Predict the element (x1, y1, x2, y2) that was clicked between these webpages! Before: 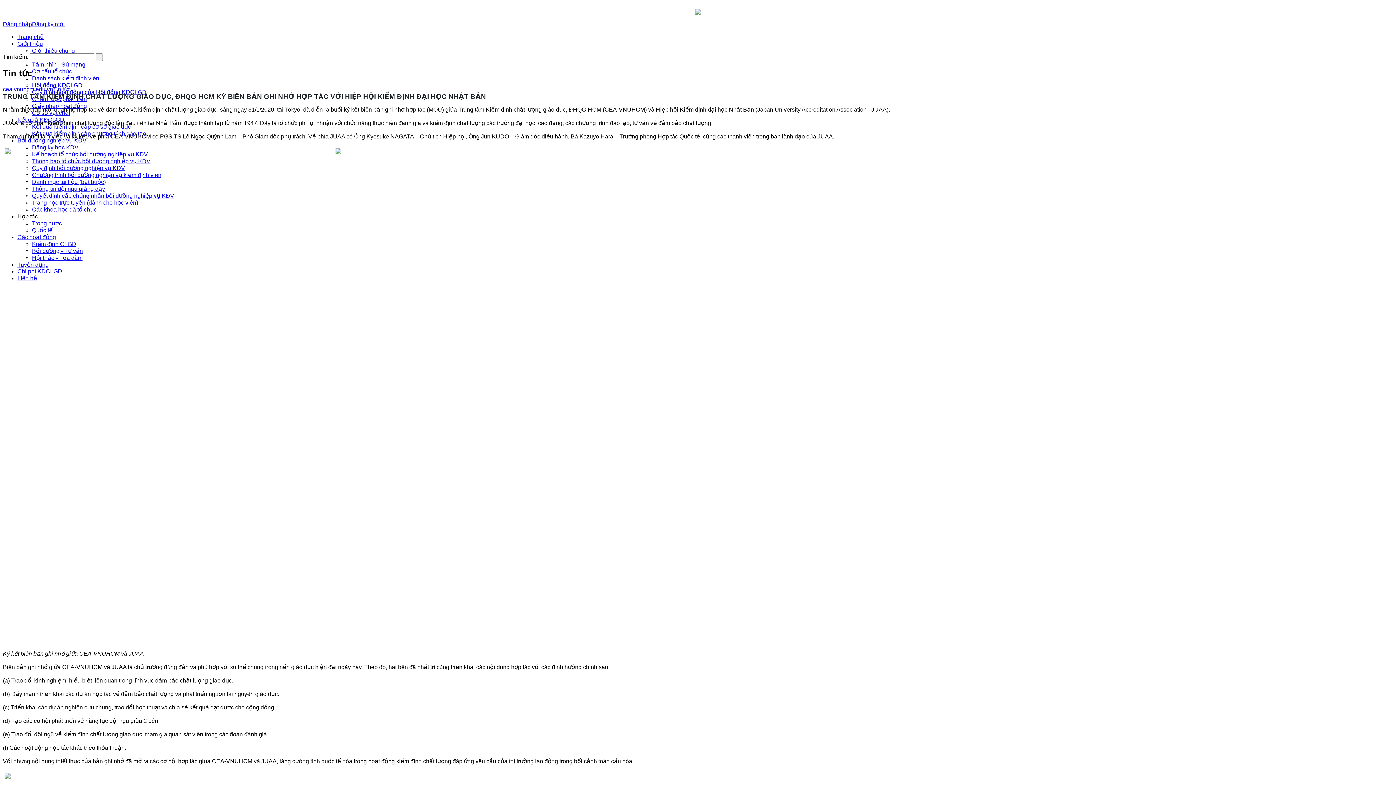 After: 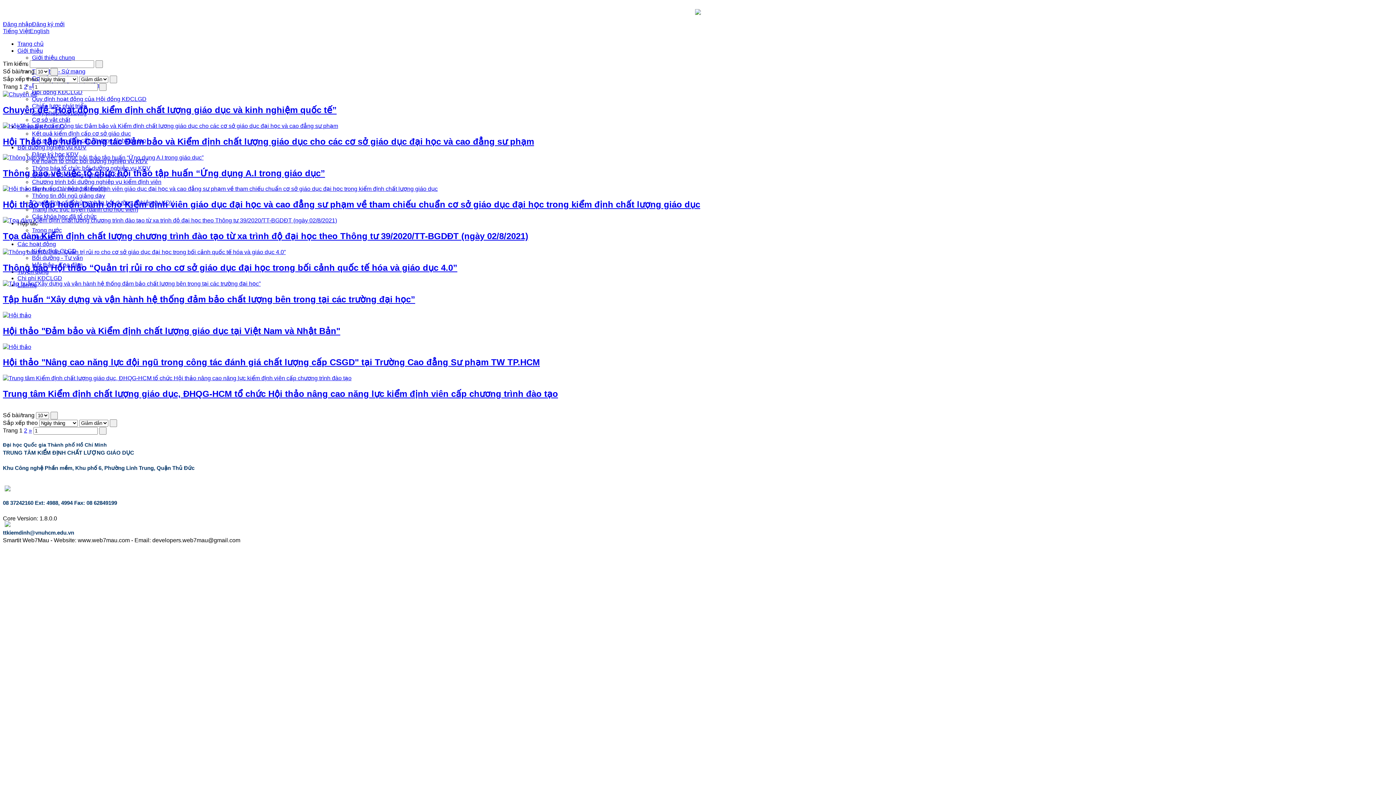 Action: label: Hội thảo - Tọa đàm bbox: (32, 254, 82, 261)